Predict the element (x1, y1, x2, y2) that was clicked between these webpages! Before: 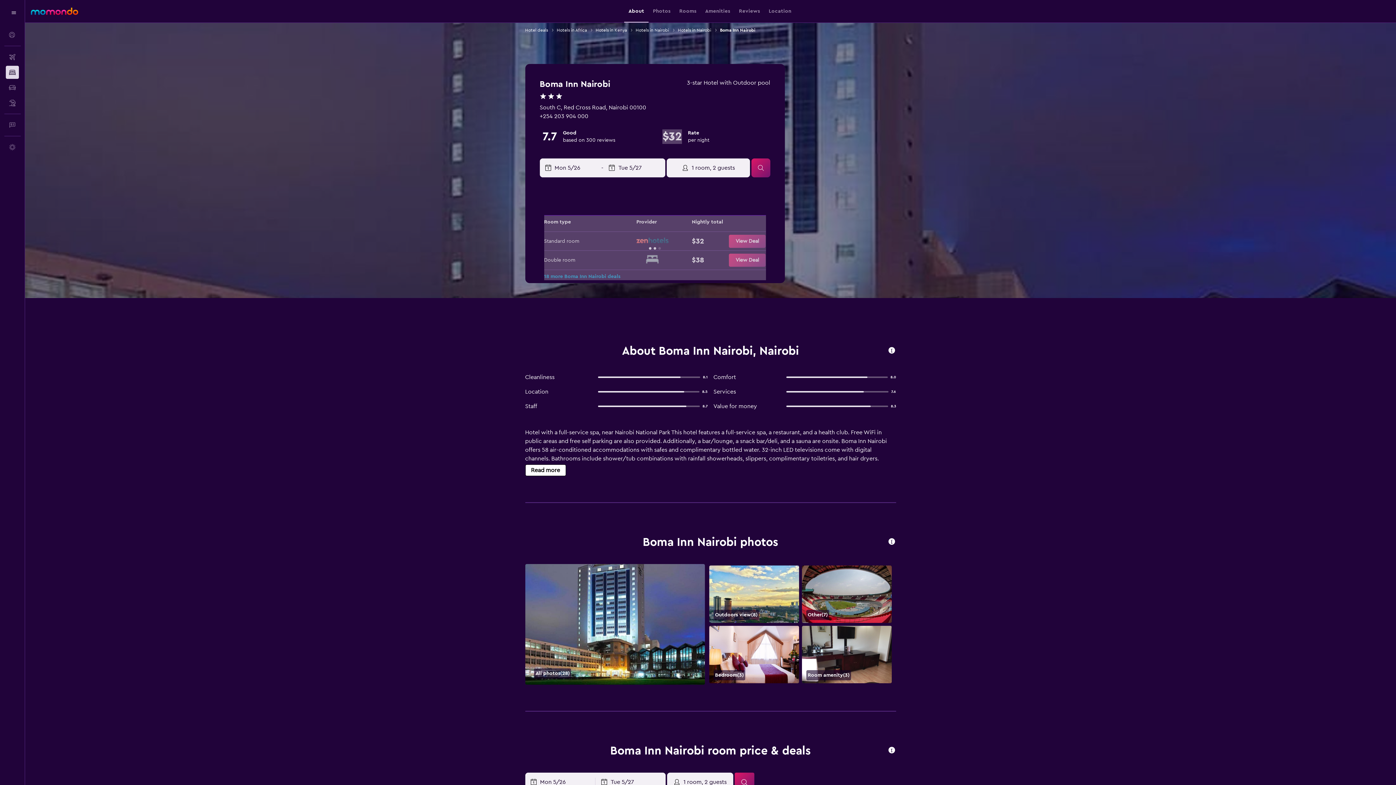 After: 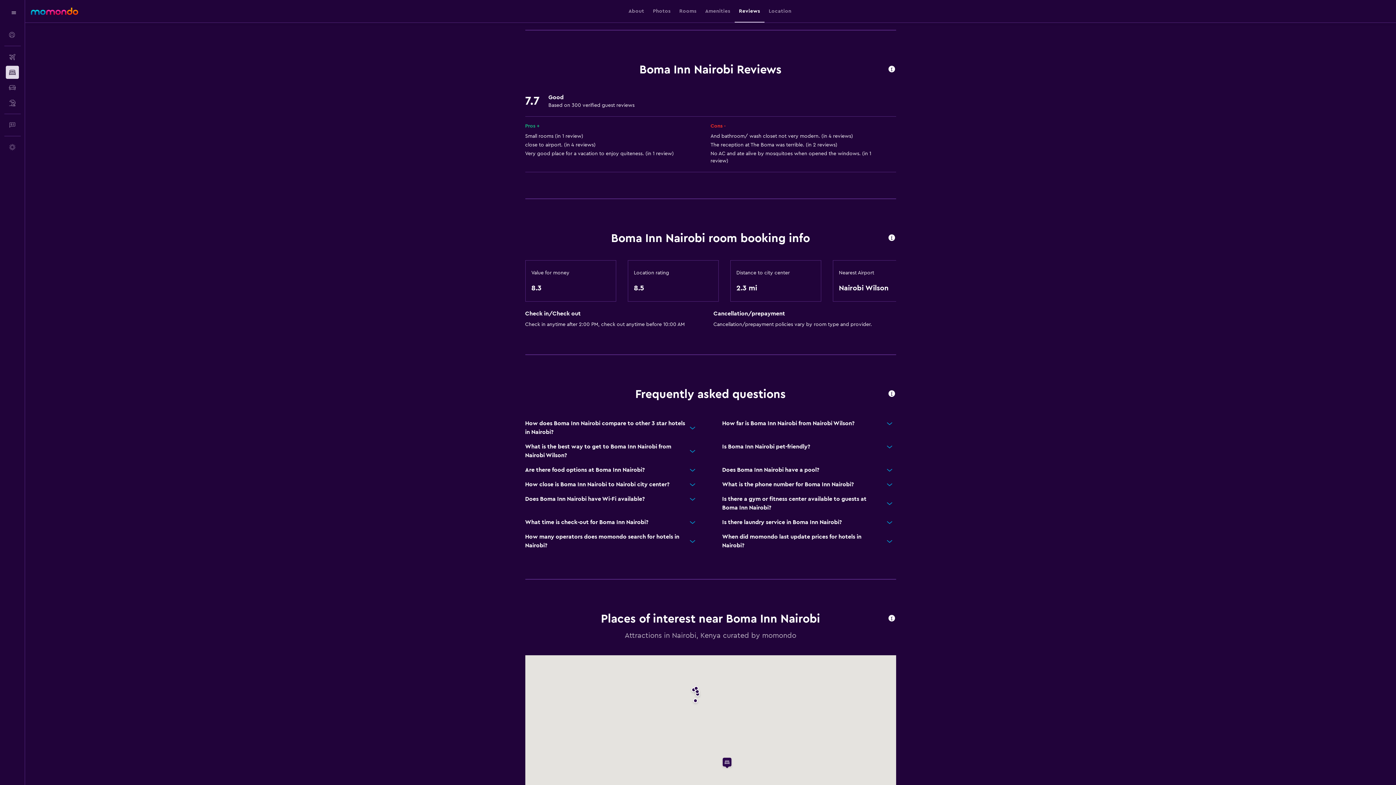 Action: label: Reviews bbox: (739, 0, 760, 22)